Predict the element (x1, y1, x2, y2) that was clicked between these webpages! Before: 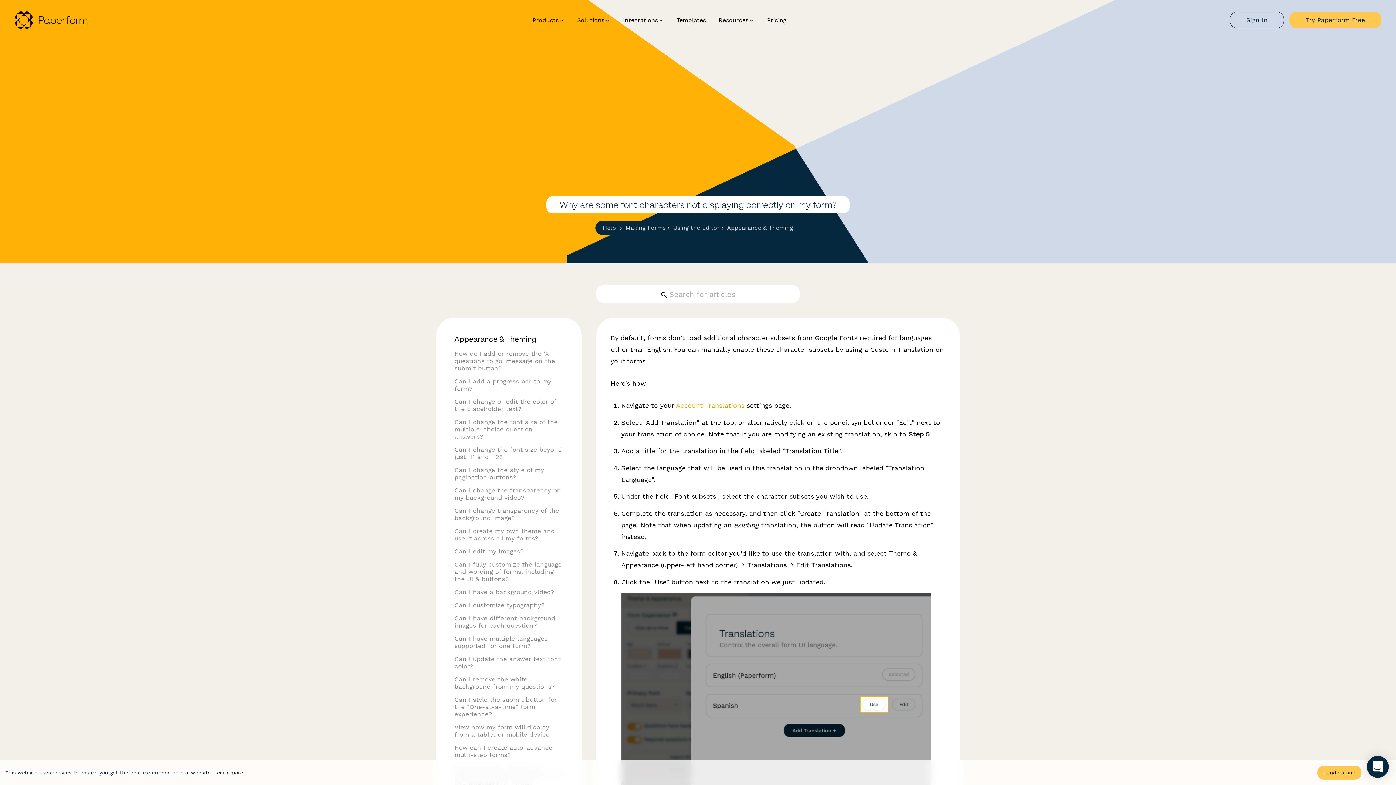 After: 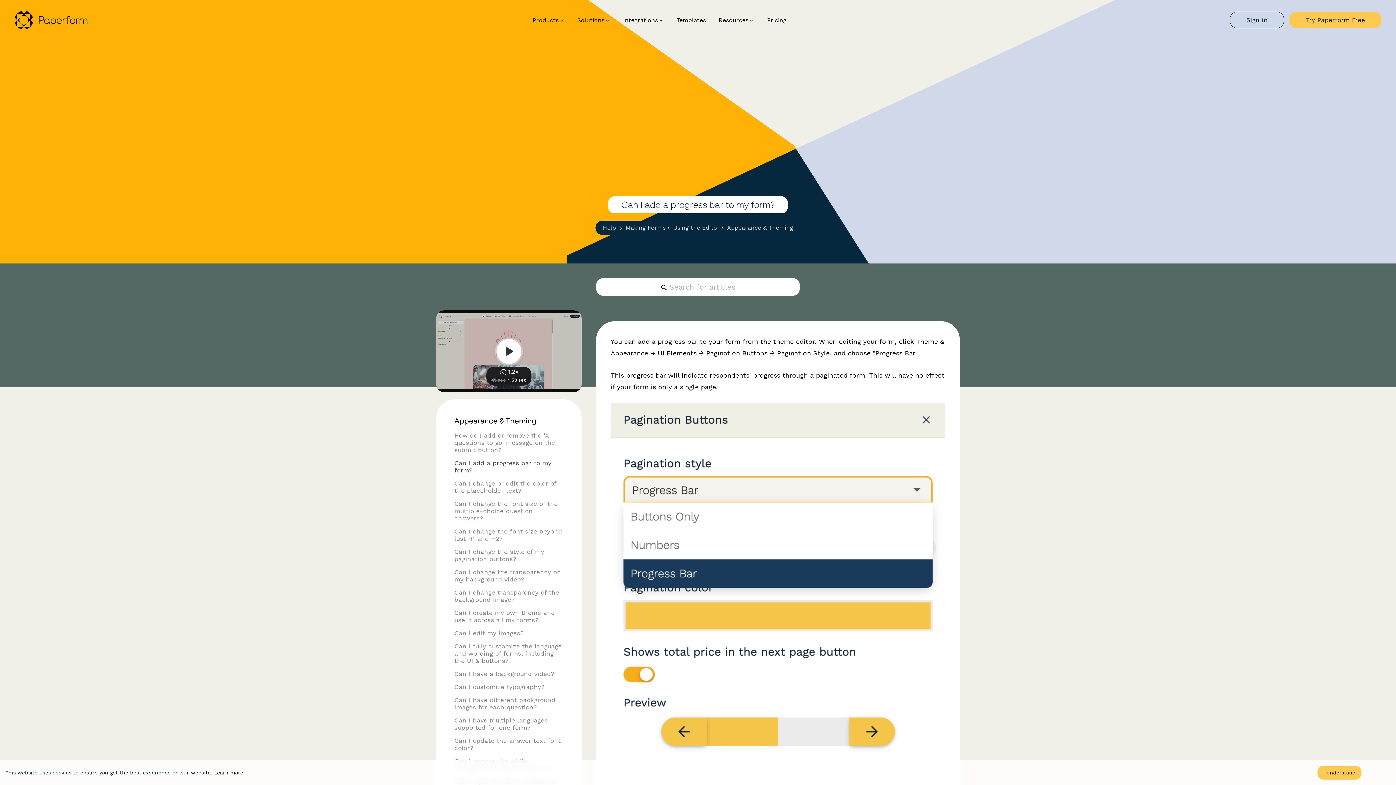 Action: label: Can I add a progress bar to my form? bbox: (454, 377, 563, 392)